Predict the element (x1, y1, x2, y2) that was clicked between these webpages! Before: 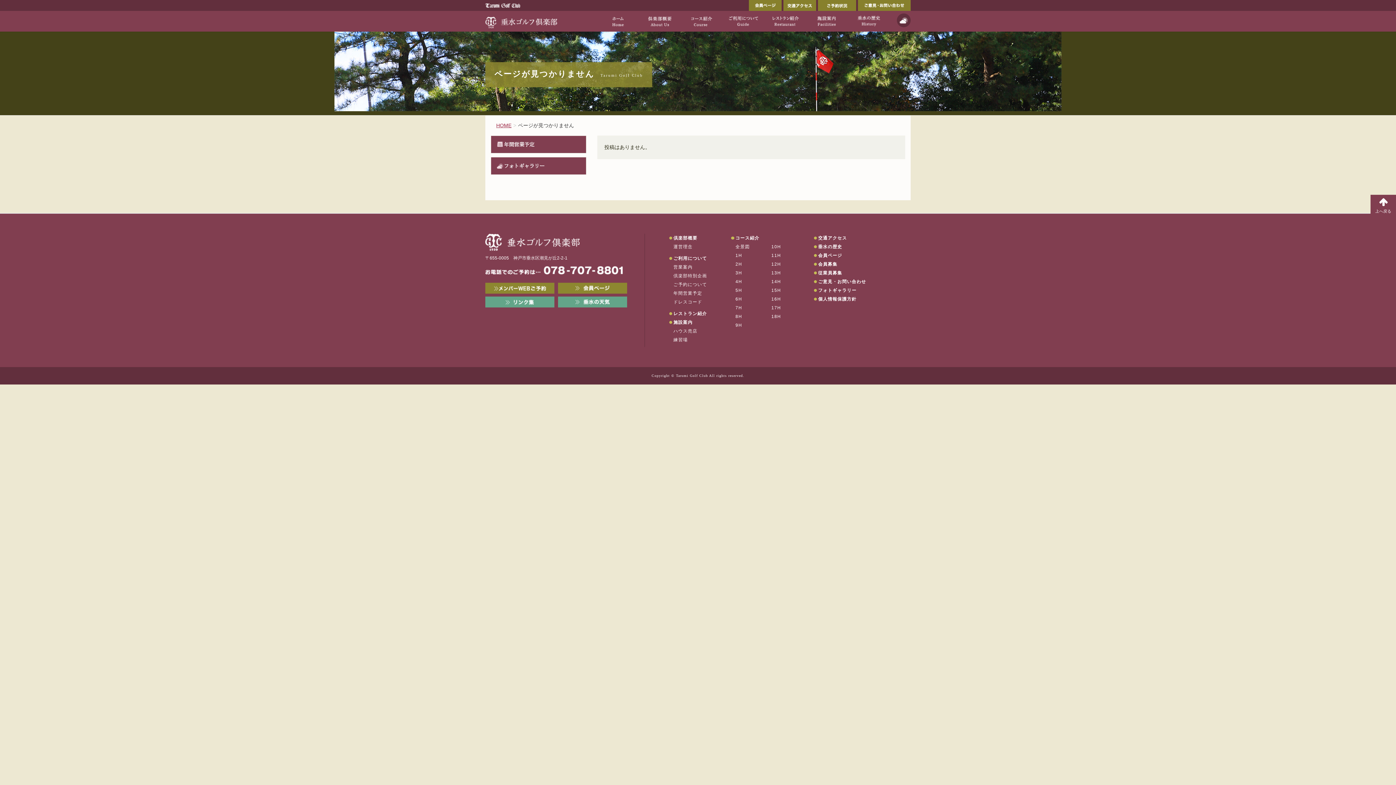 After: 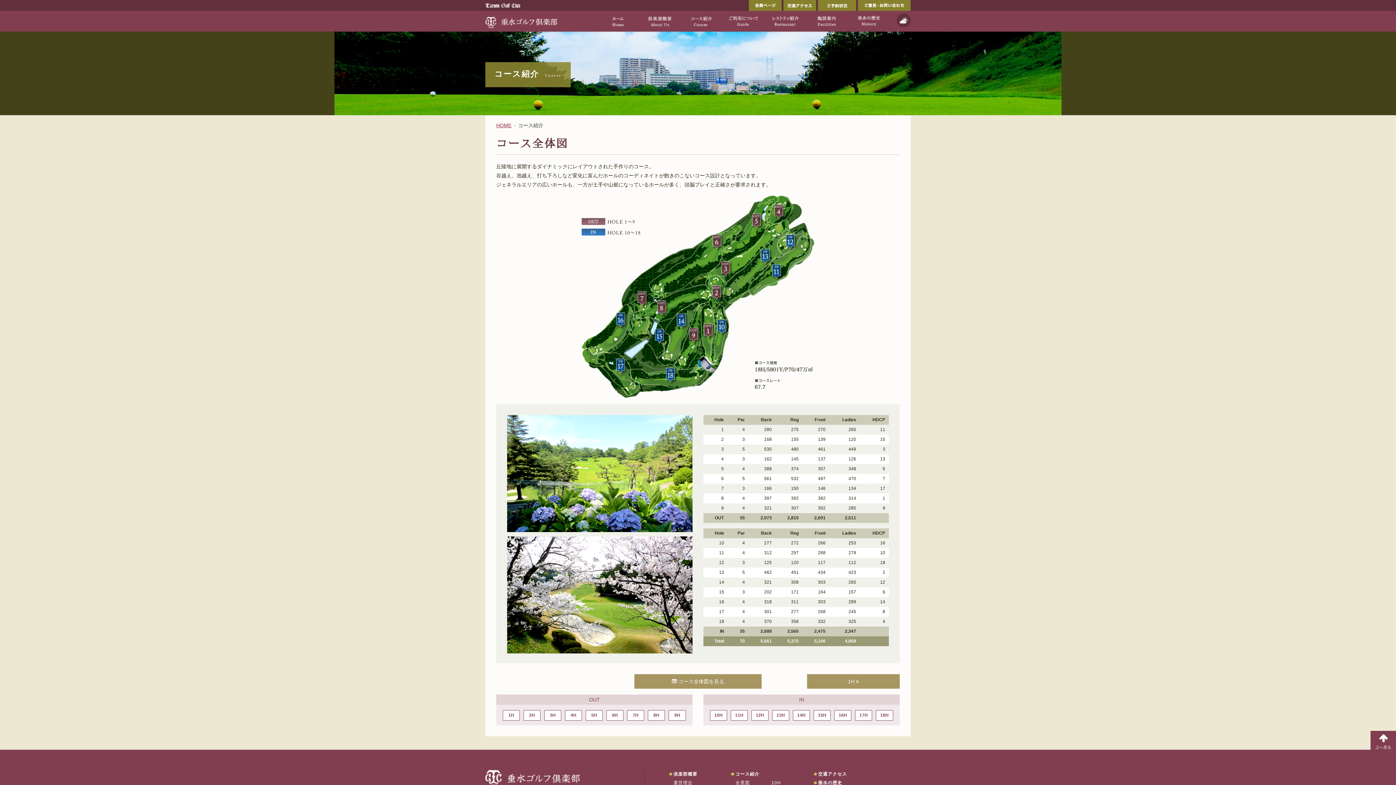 Action: bbox: (730, 242, 766, 251) label: 全景図